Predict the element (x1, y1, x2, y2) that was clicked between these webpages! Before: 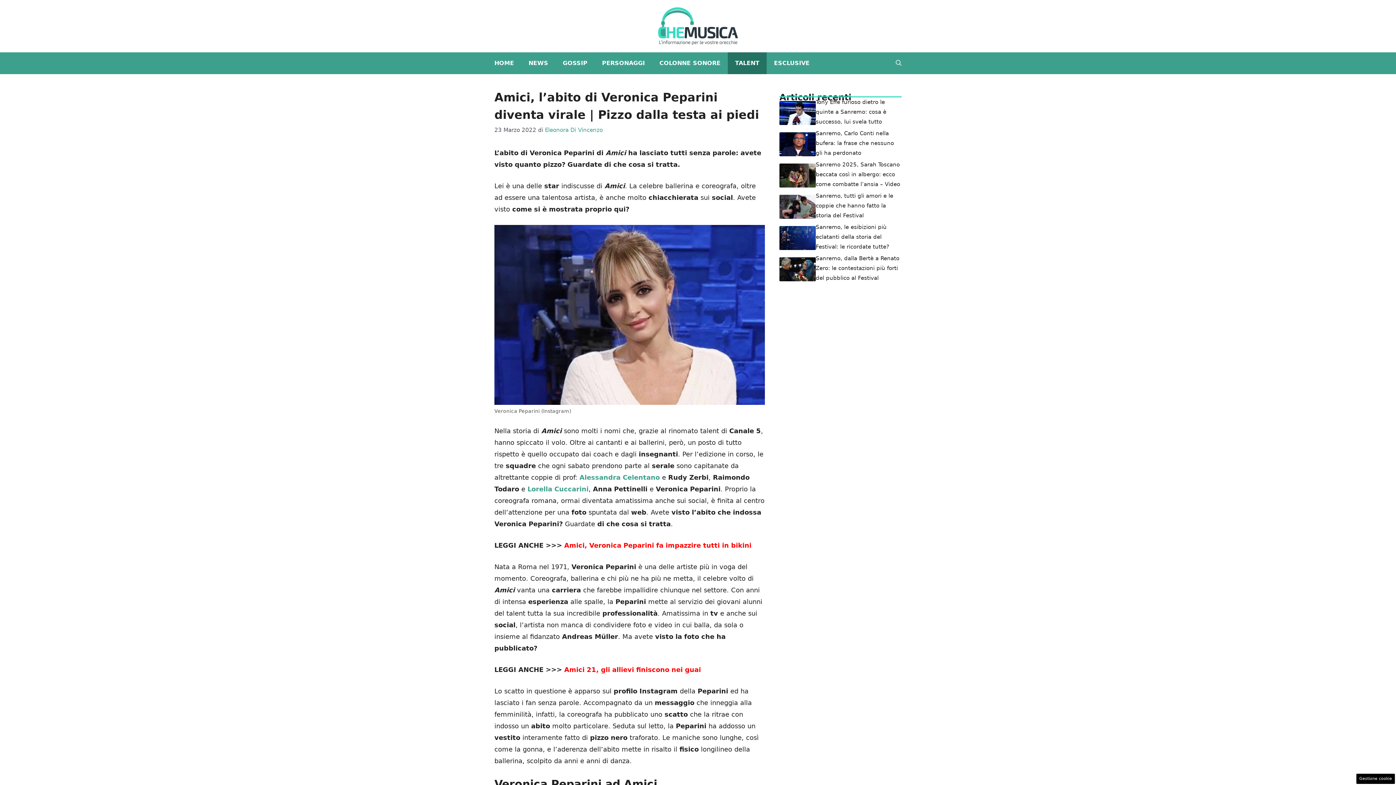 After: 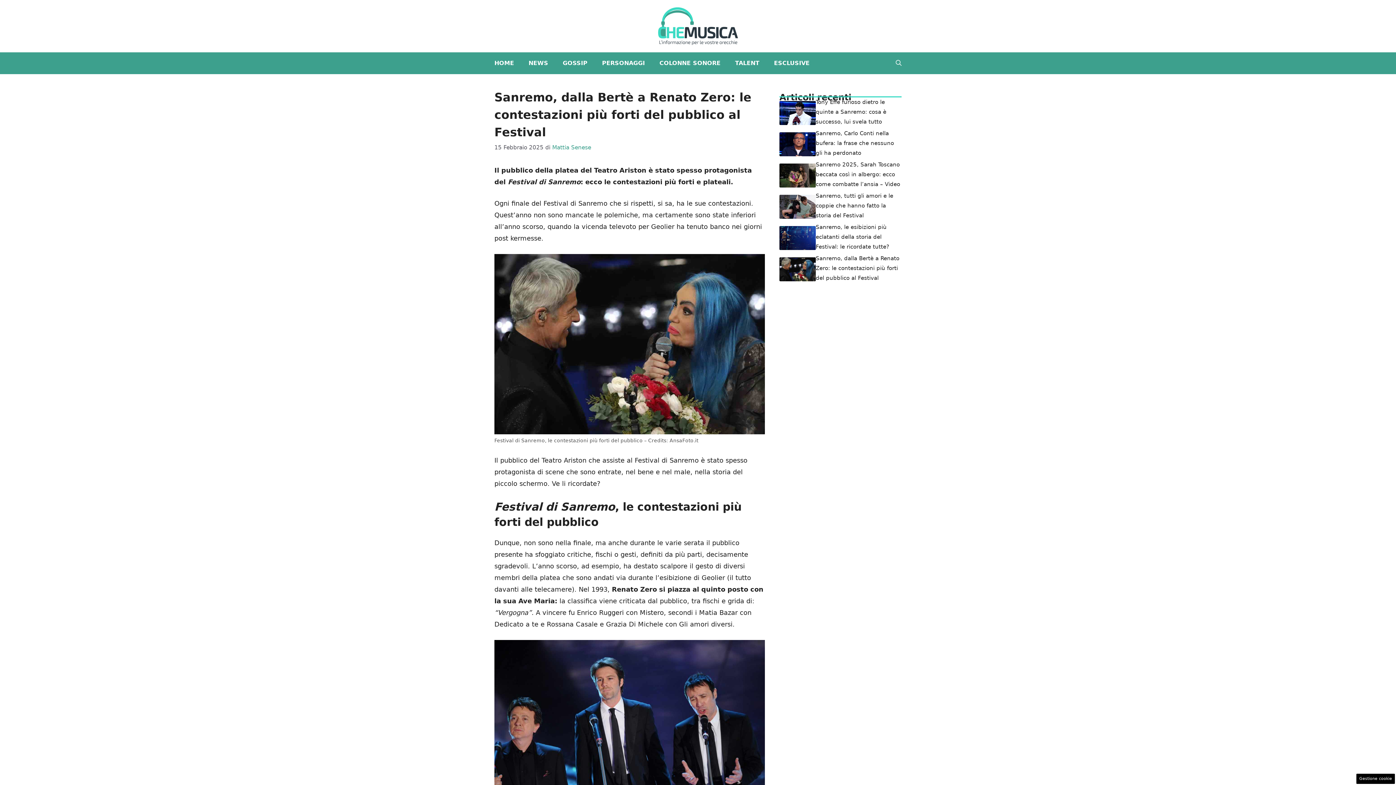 Action: bbox: (779, 265, 816, 272)